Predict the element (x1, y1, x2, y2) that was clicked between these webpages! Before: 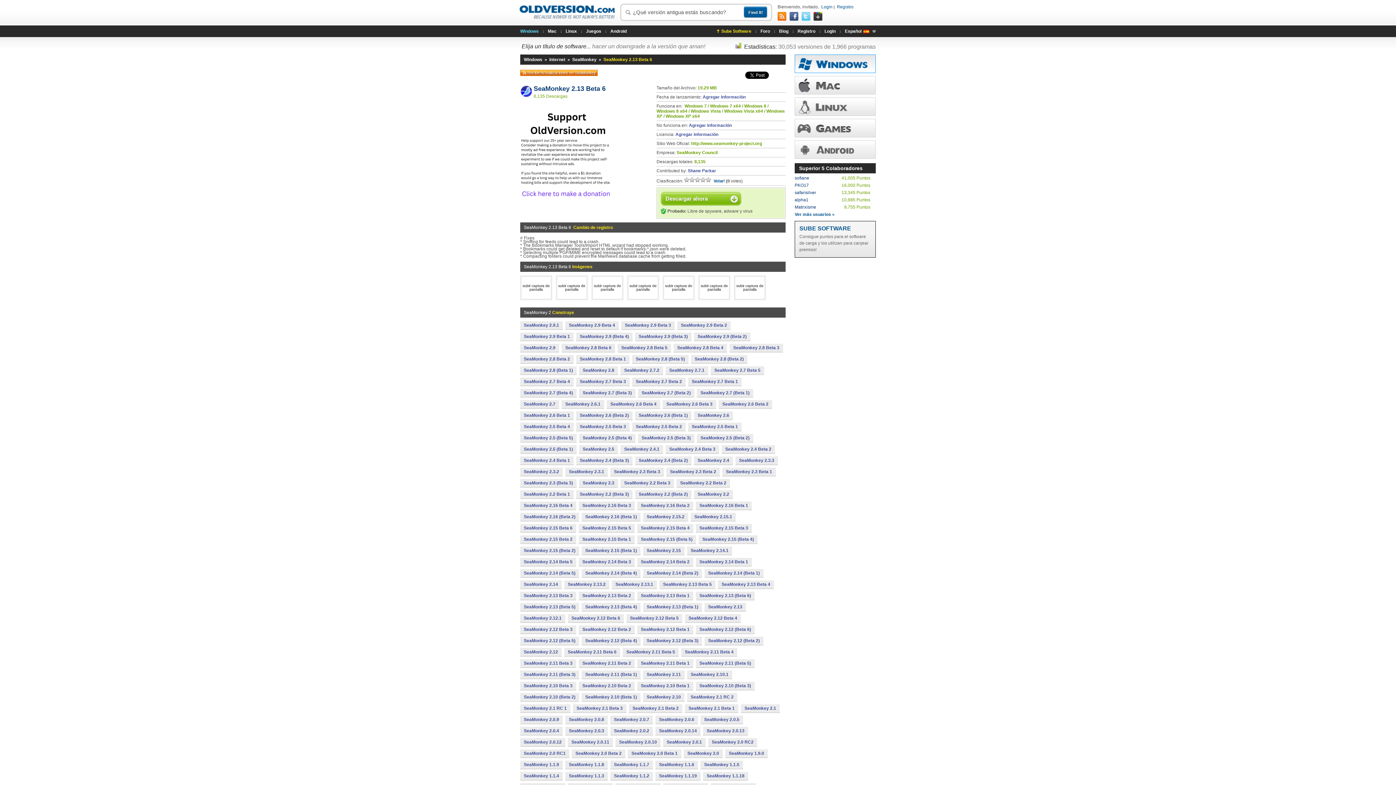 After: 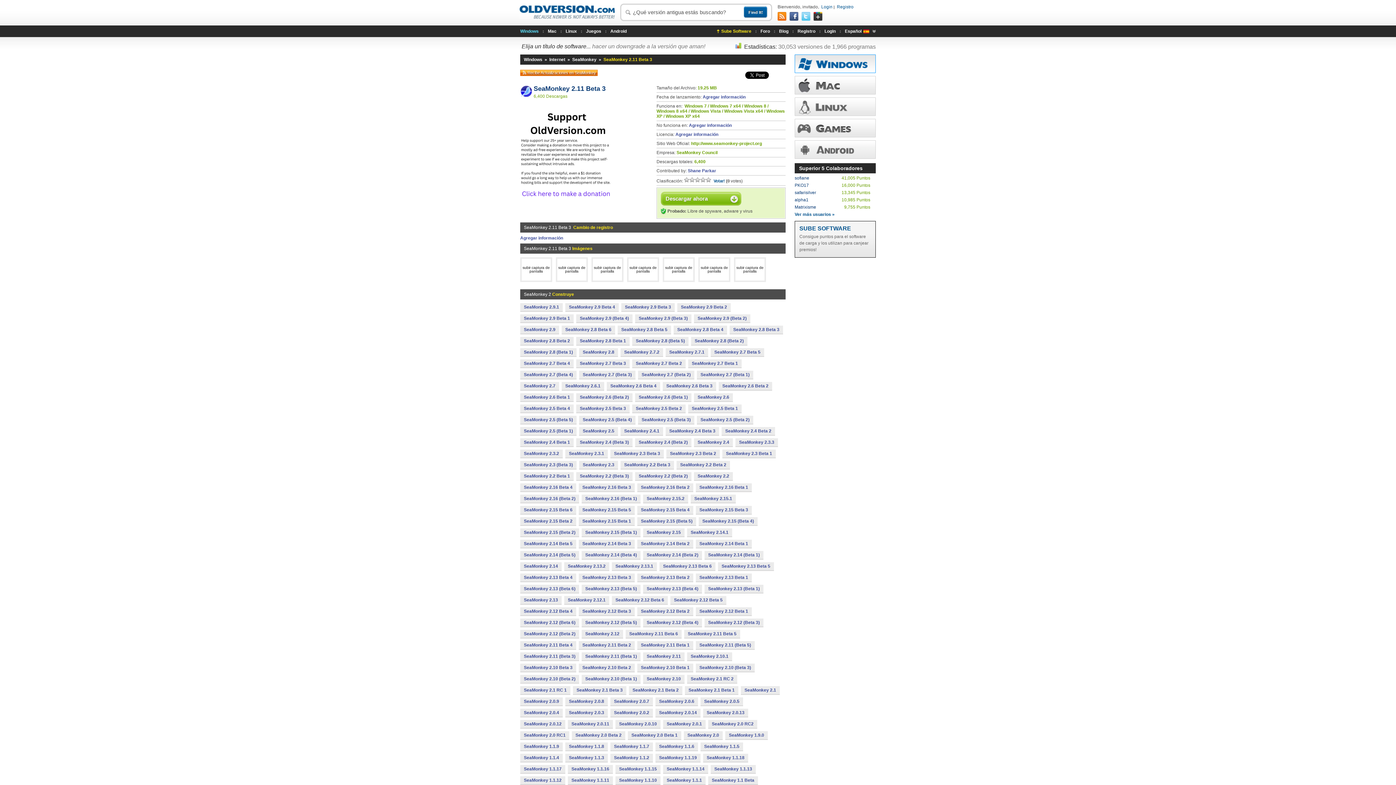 Action: label: SeaMonkey 2.11 Beta 3 bbox: (520, 659, 576, 667)